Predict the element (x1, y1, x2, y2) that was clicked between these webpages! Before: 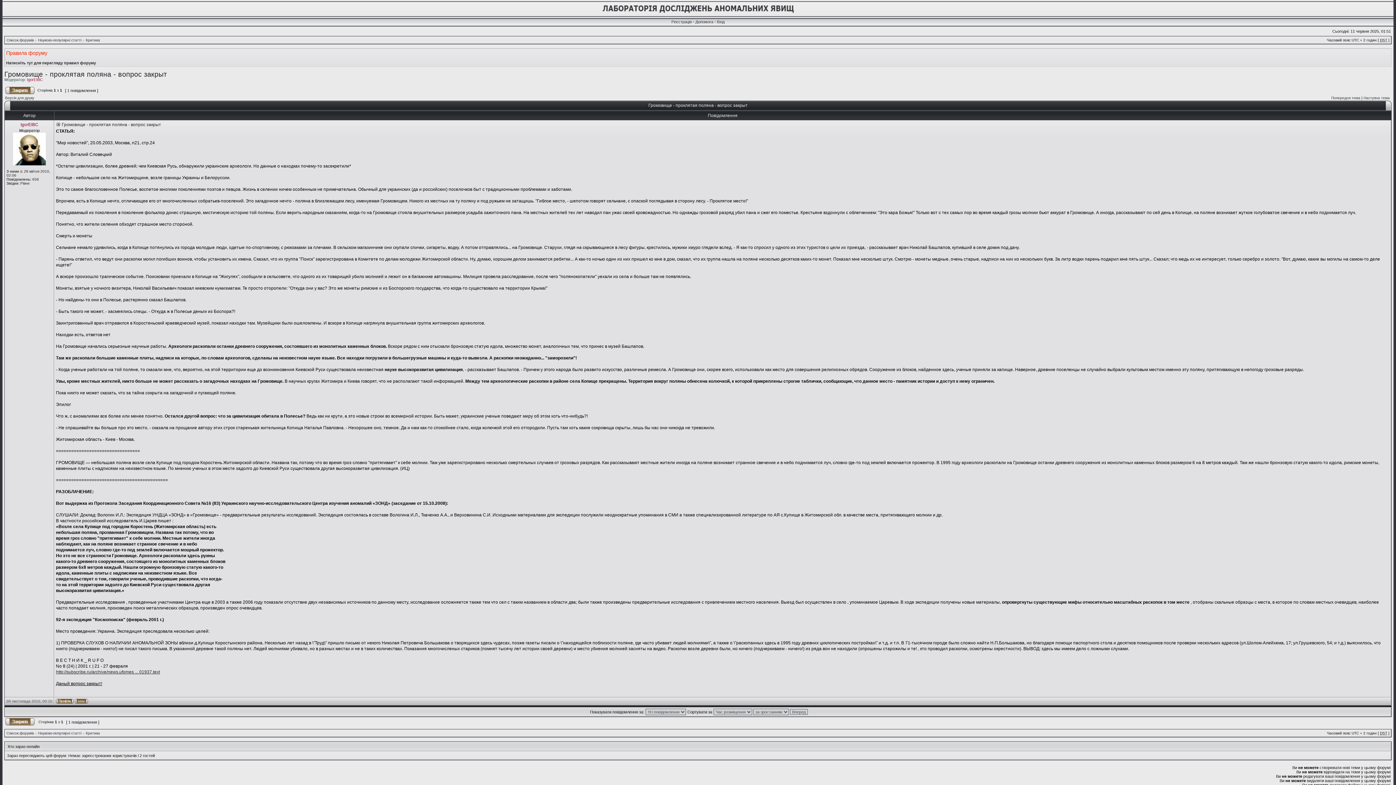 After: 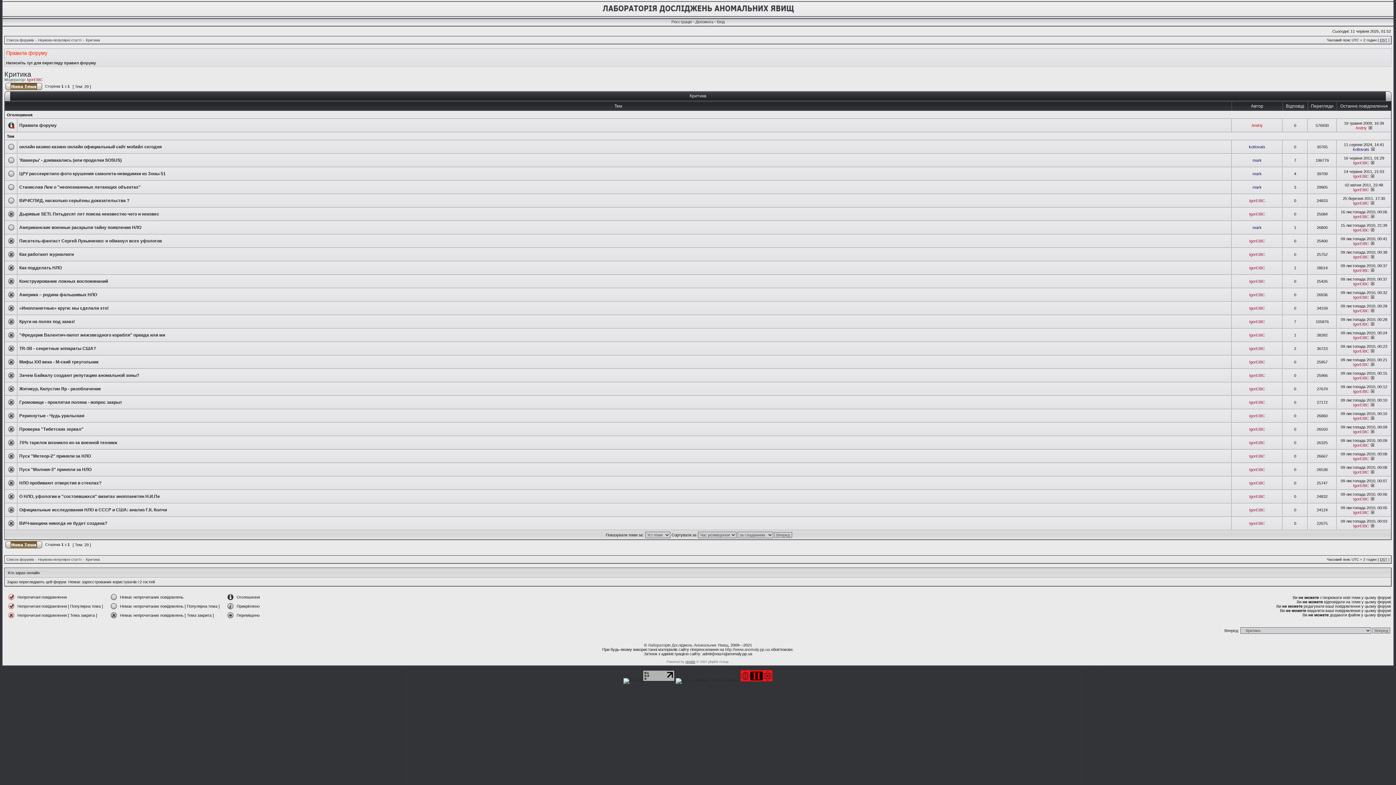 Action: bbox: (85, 731, 100, 735) label: Критика